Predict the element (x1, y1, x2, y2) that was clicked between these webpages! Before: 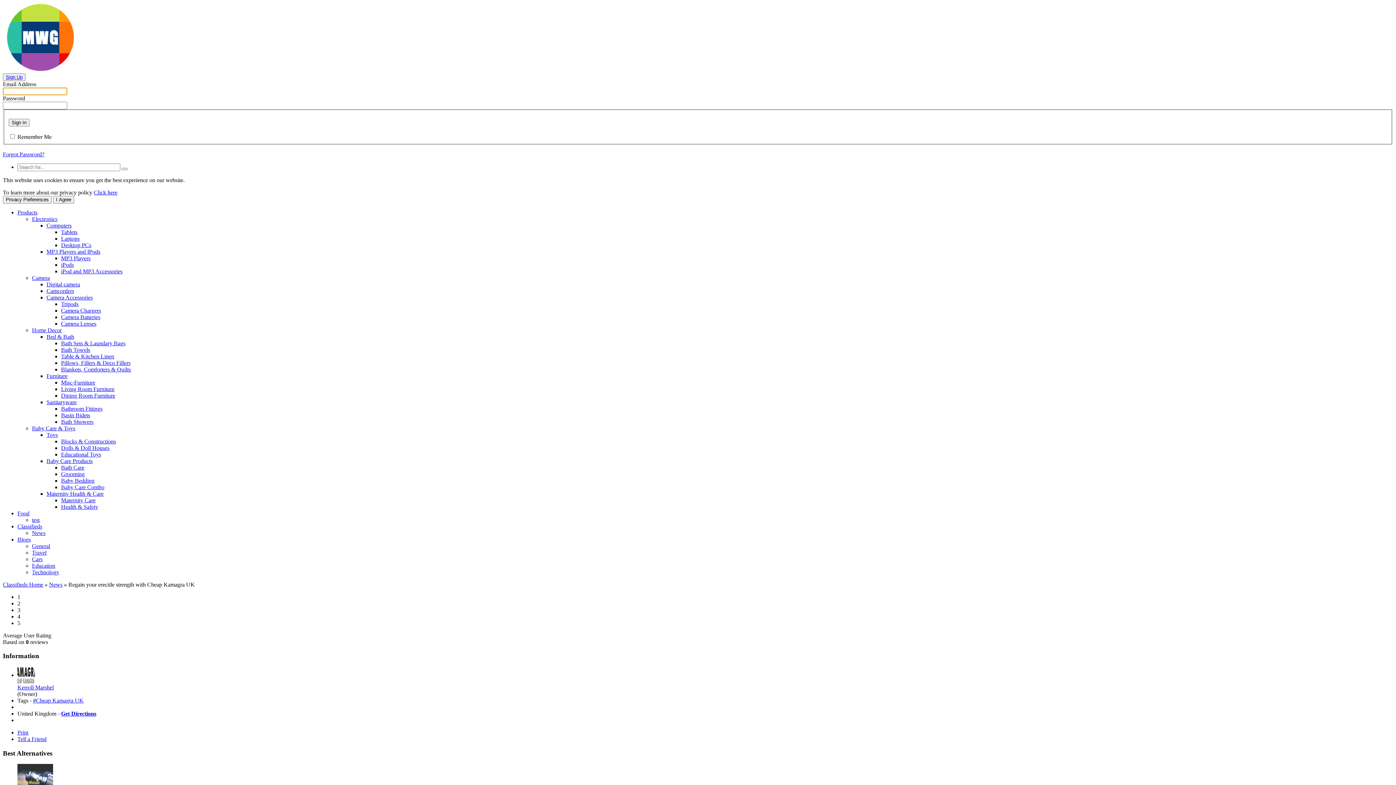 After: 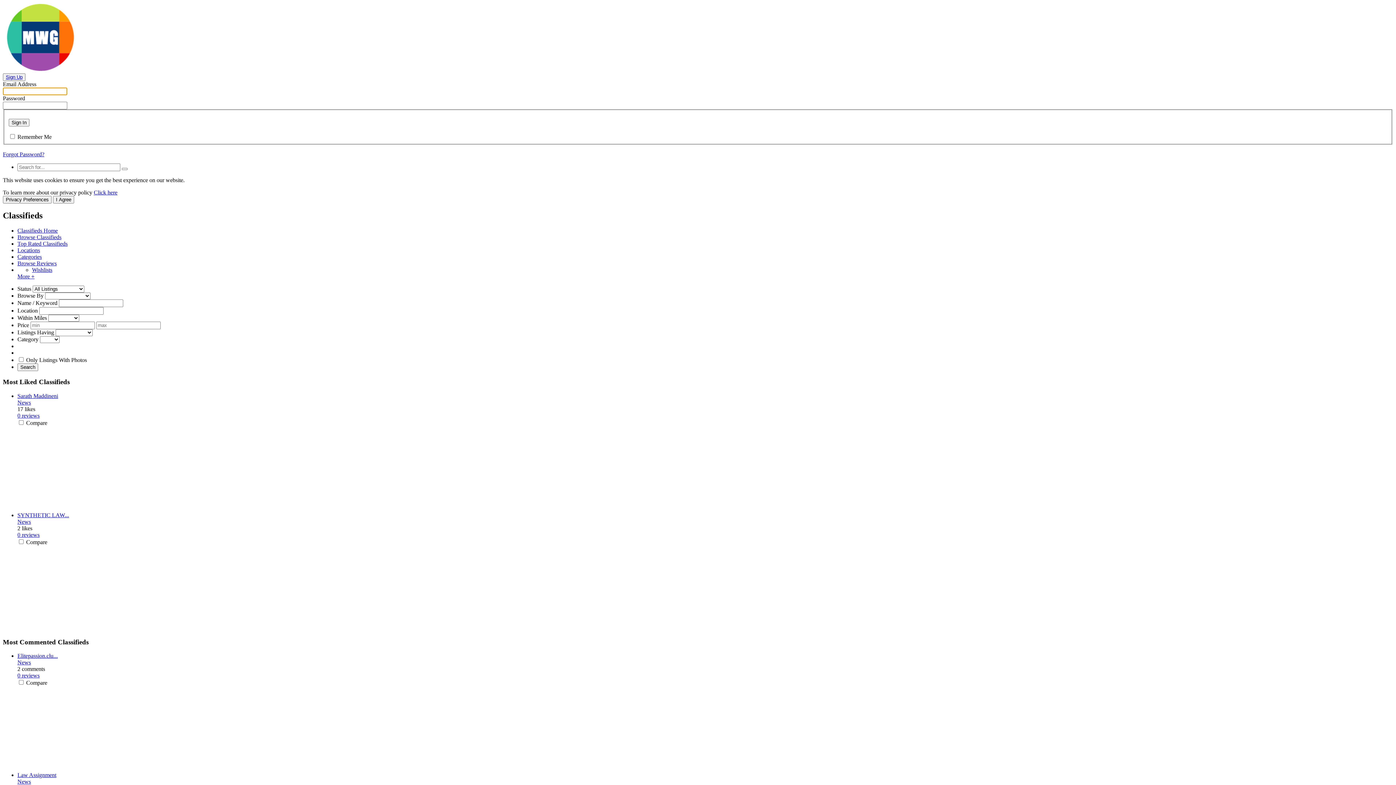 Action: bbox: (2, 581, 43, 587) label: Classifieds Home